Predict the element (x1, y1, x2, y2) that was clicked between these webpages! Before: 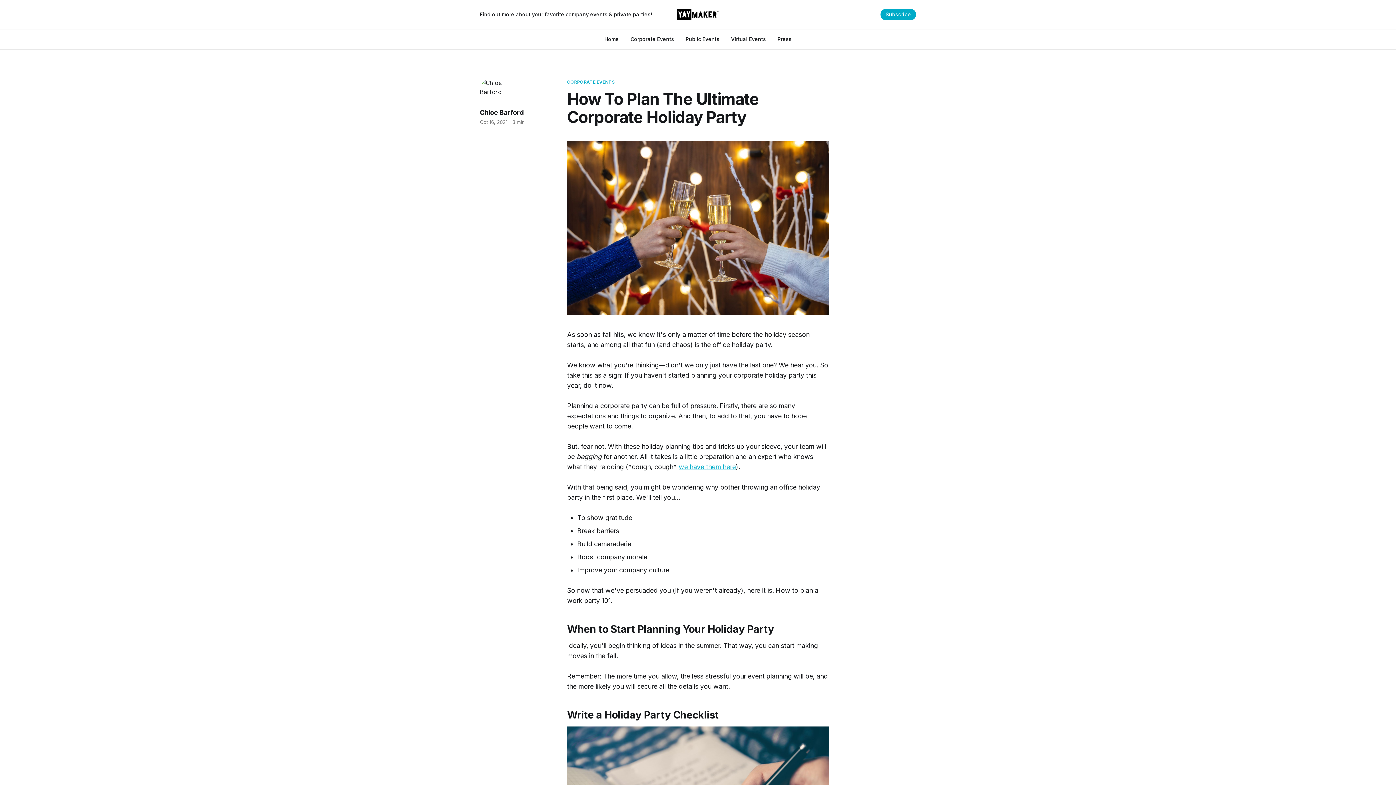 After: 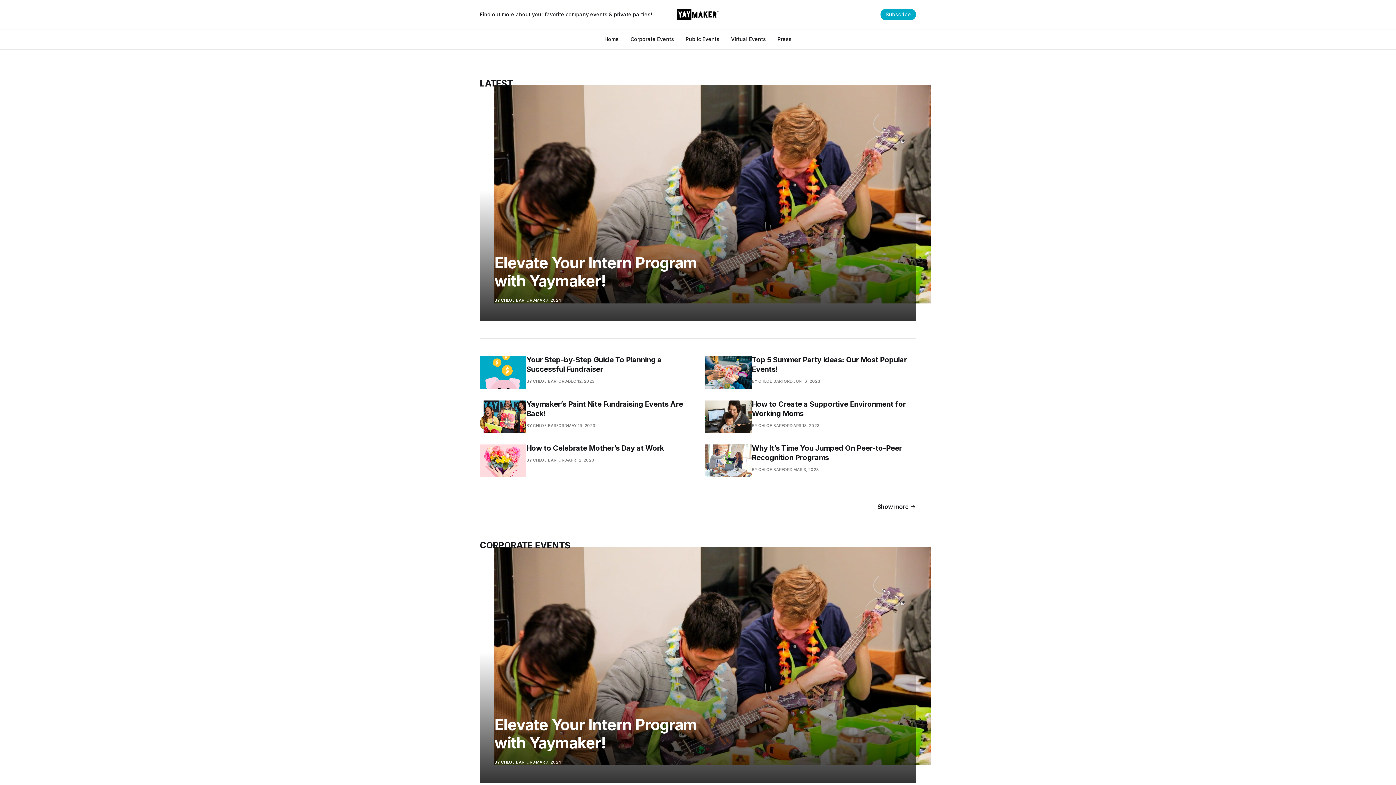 Action: label: Find out more about your favorite company events & private parties! bbox: (480, 10, 665, 18)